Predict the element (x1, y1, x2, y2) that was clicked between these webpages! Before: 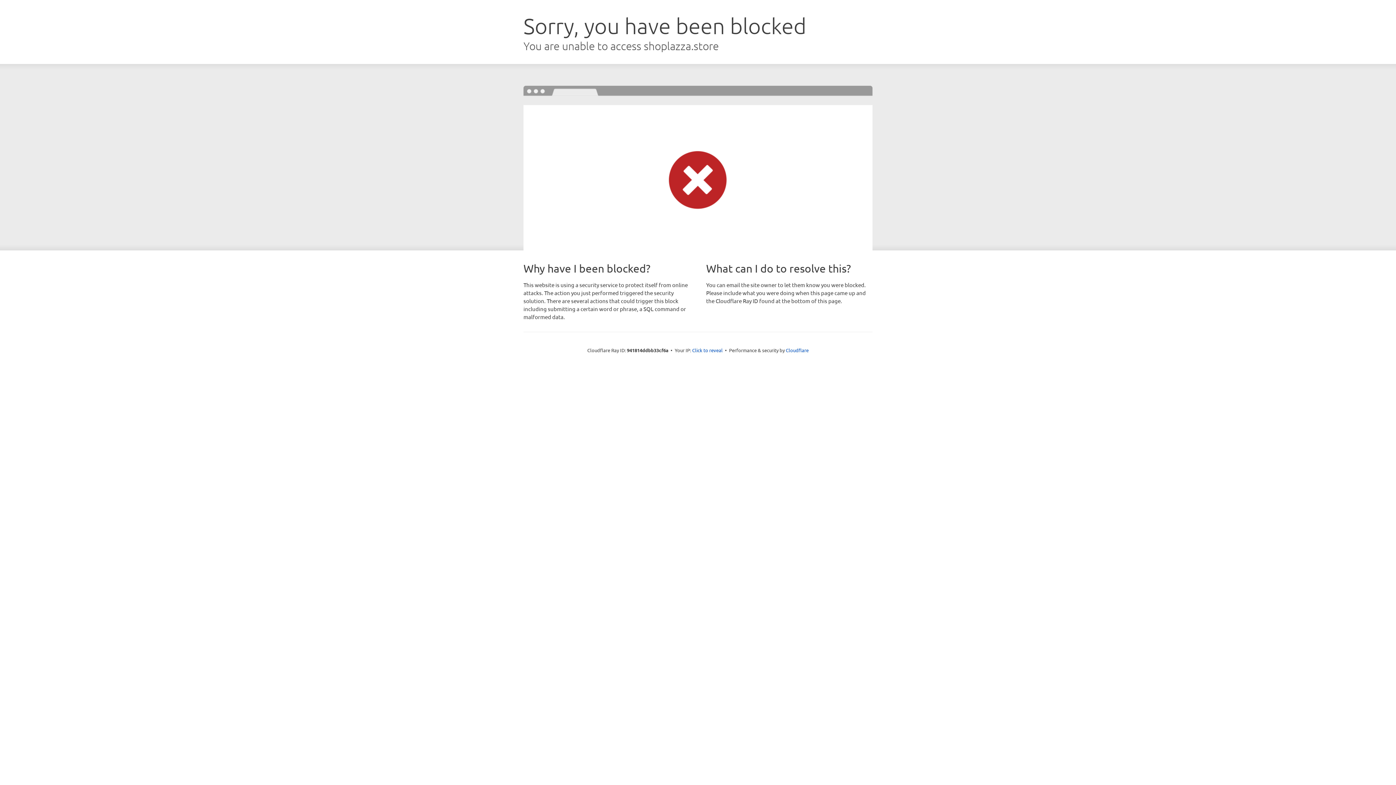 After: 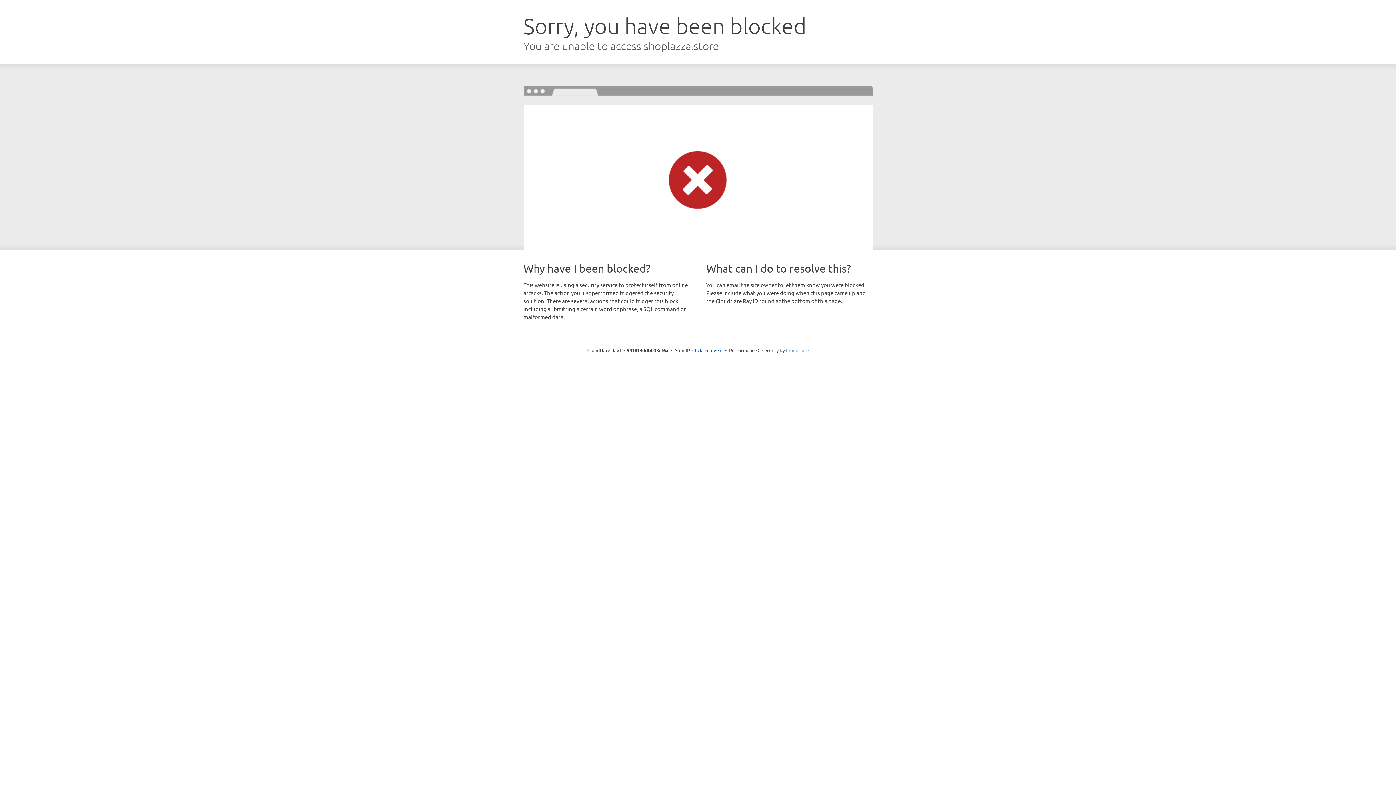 Action: bbox: (786, 347, 808, 353) label: Cloudflare